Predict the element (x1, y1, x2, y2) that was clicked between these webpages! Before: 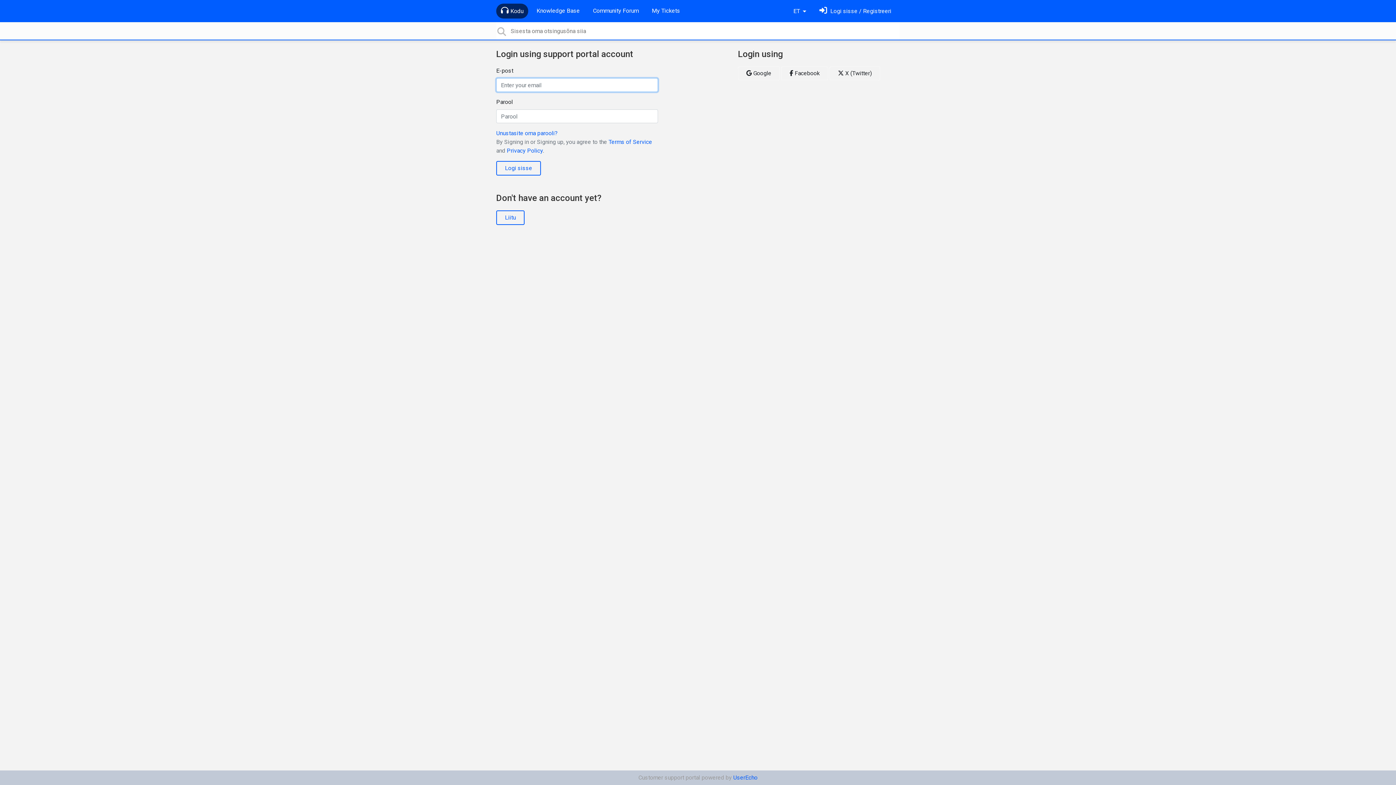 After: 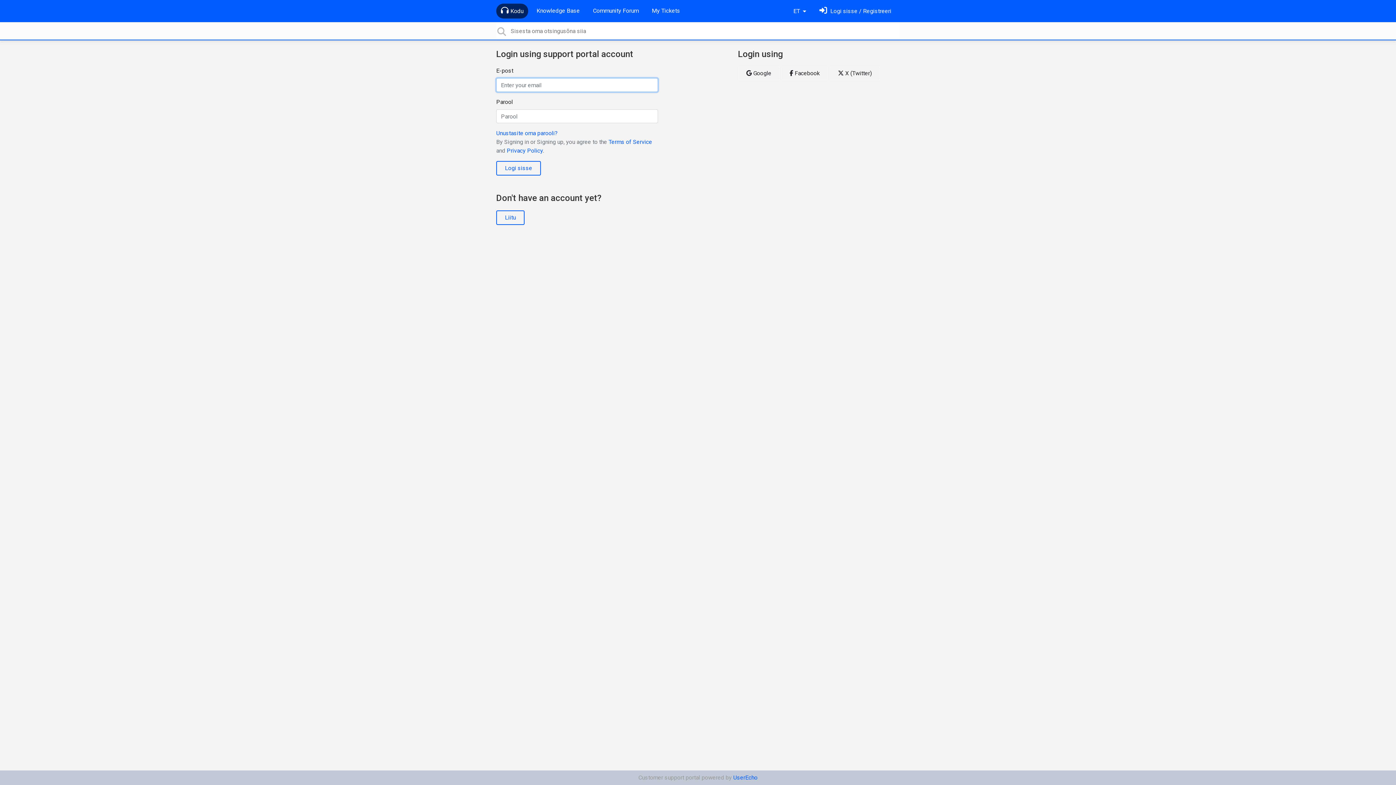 Action: bbox: (816, 3, 894, 18) label: Logi sisse